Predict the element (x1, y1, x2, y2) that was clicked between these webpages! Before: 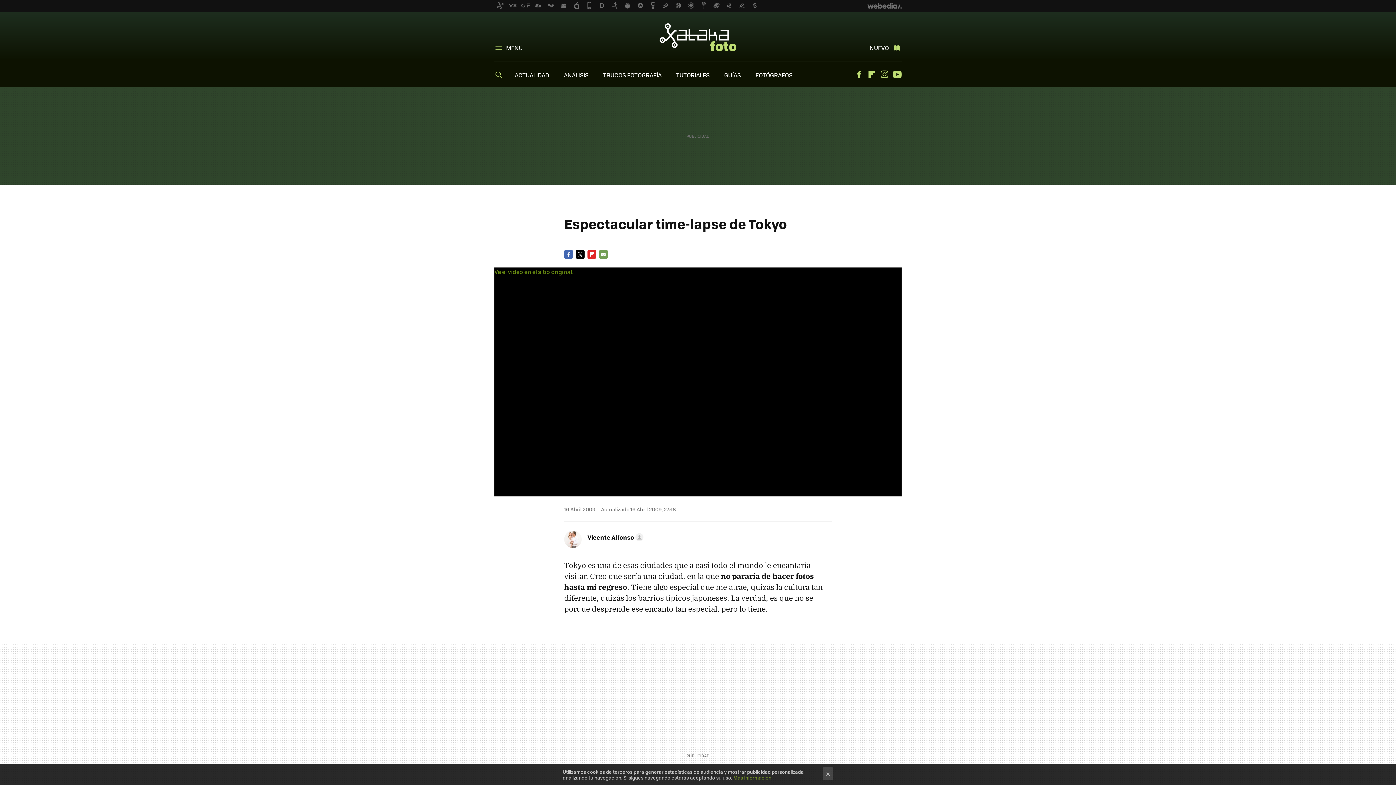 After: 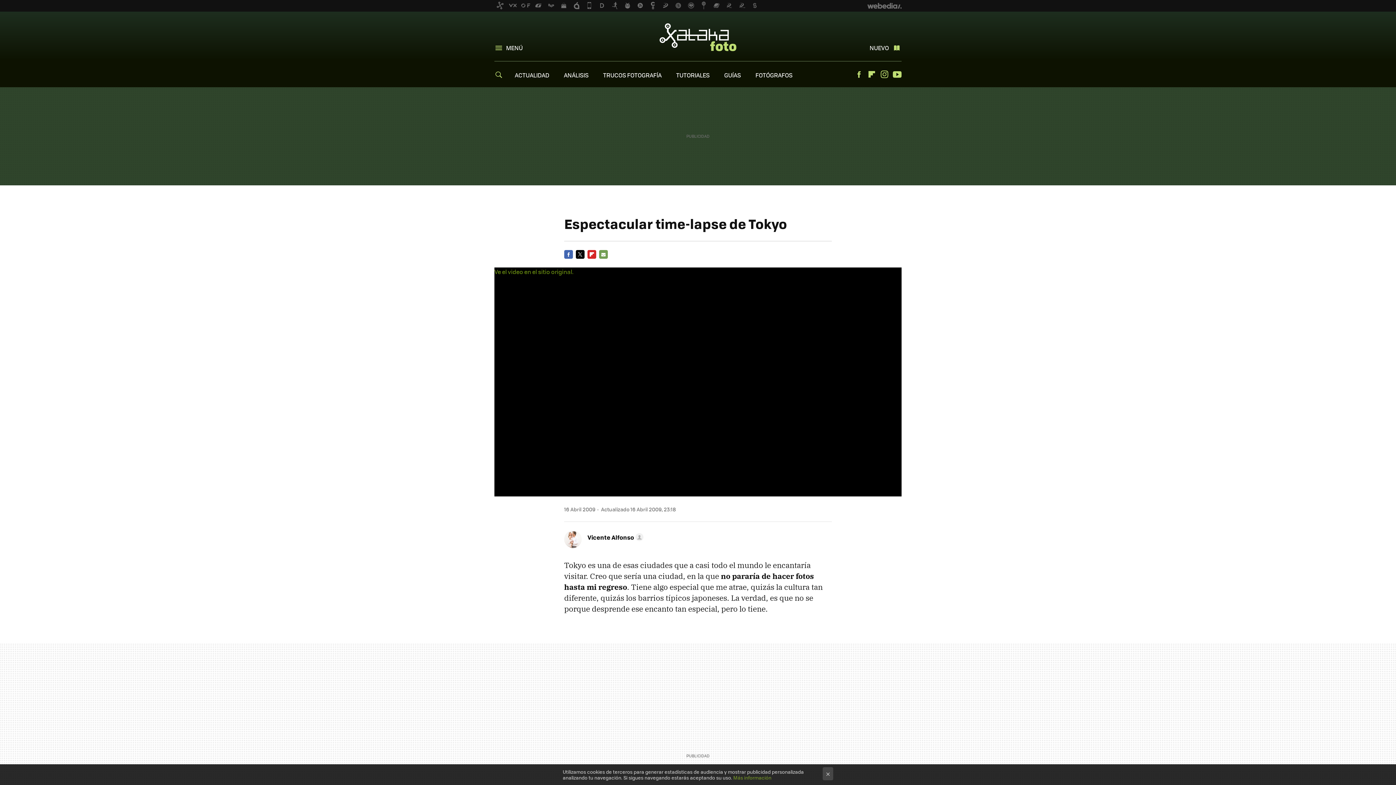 Action: bbox: (587, 250, 596, 258) label: FLIPBOARD